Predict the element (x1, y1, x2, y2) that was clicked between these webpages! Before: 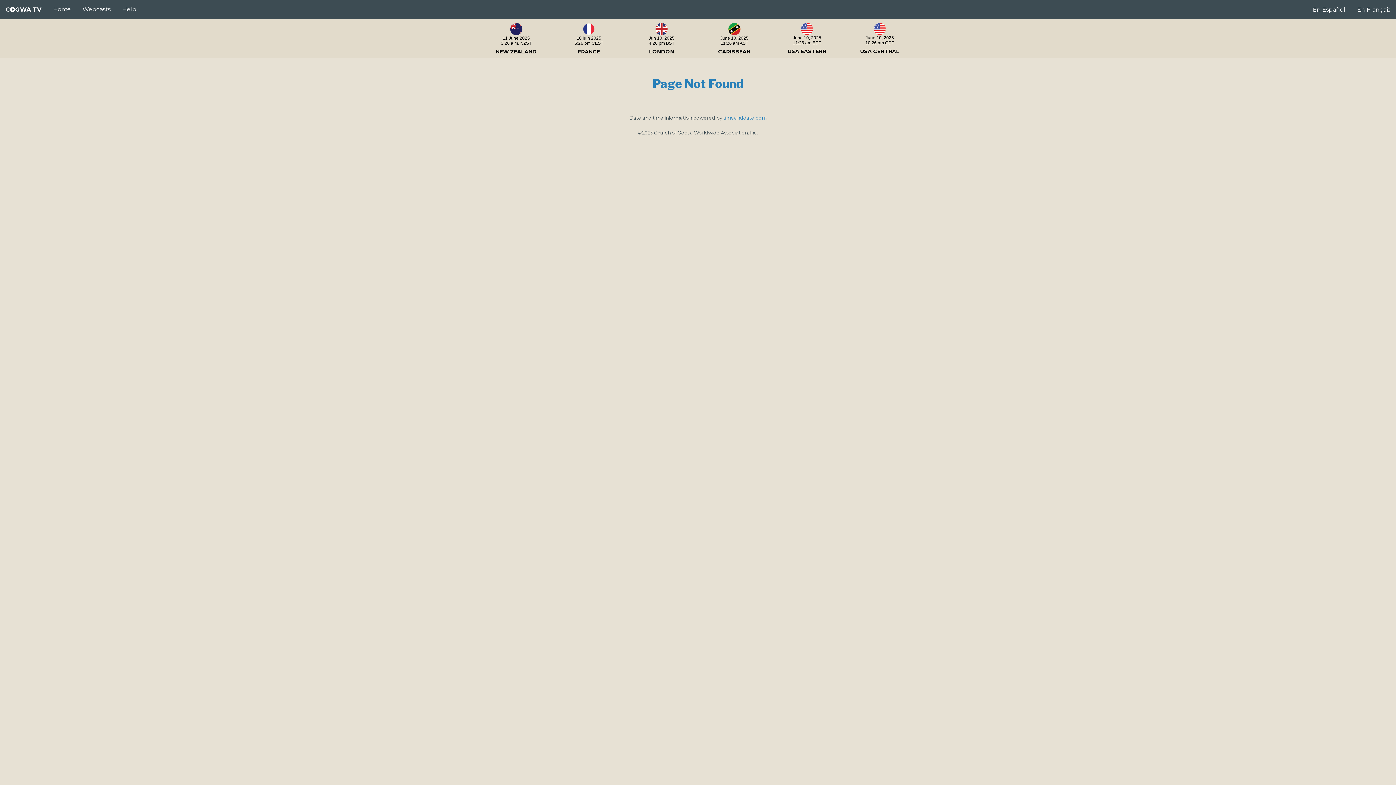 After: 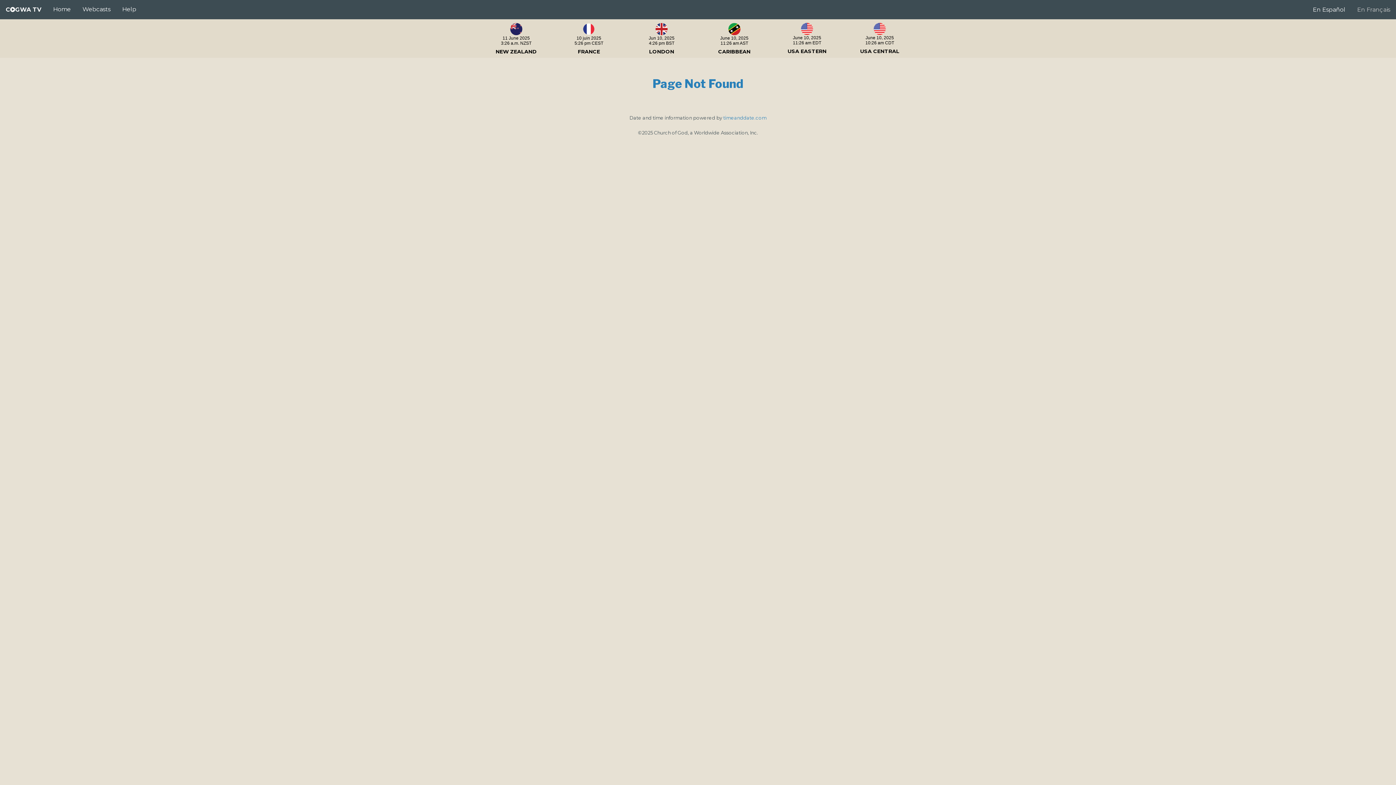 Action: label: En Français bbox: (1351, 0, 1396, 19)